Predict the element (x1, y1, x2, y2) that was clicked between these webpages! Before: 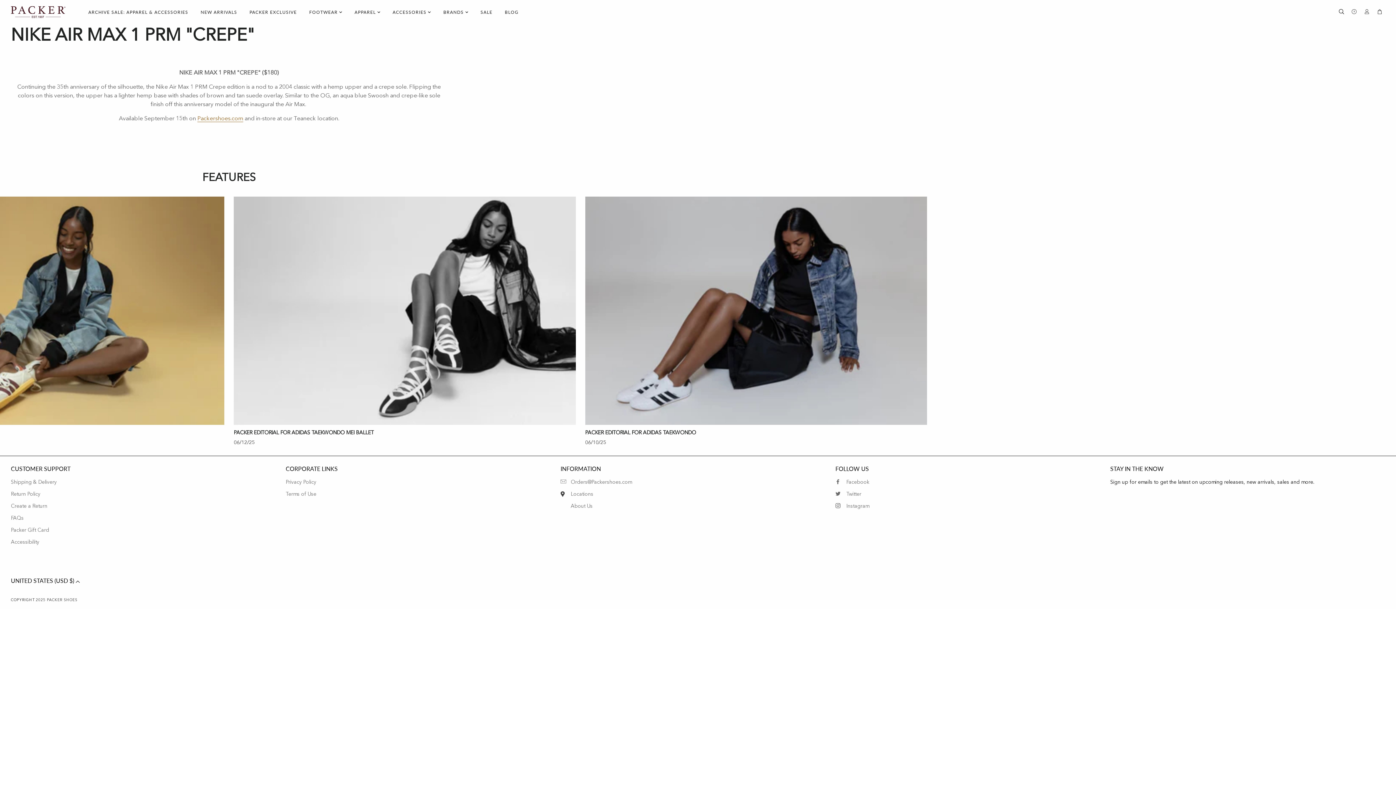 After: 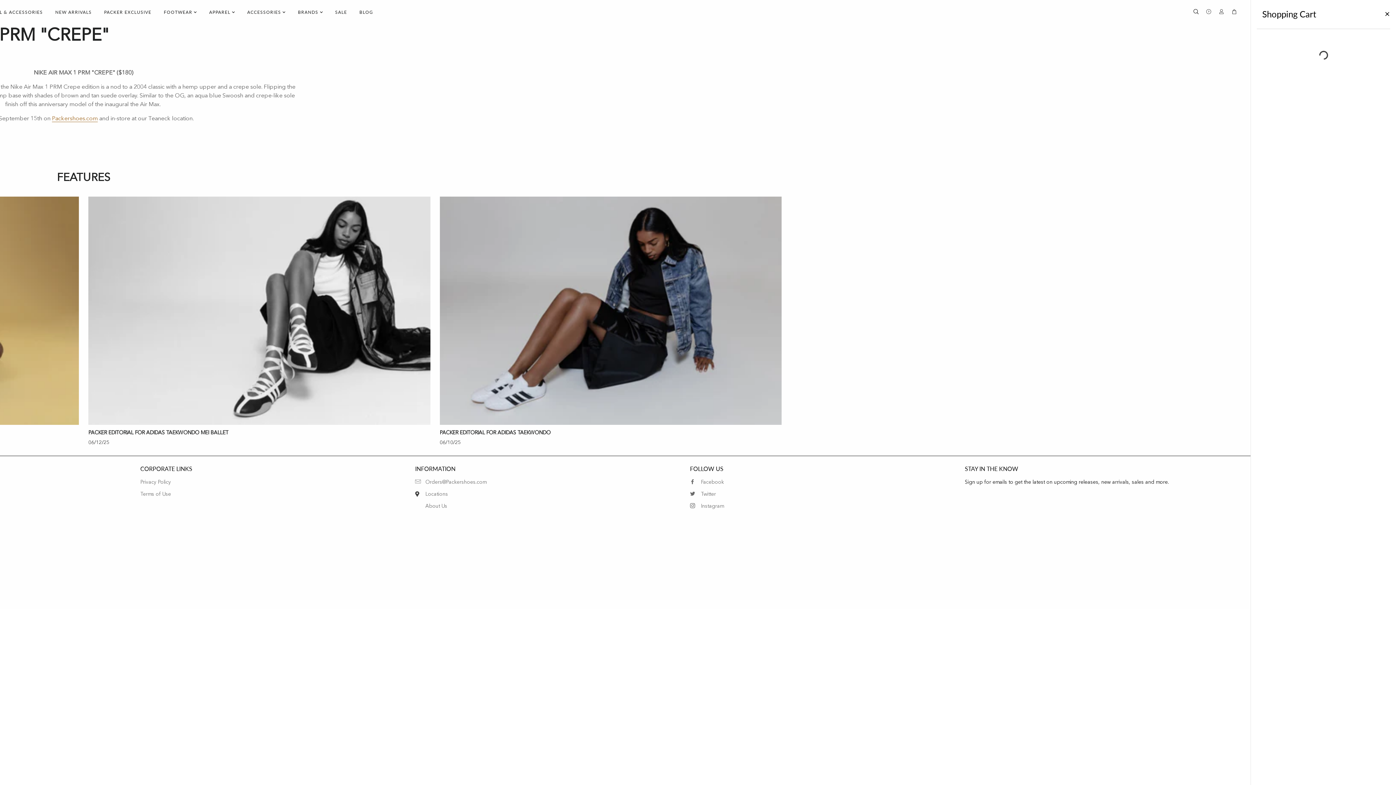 Action: bbox: (1374, 2, 1385, 21) label: CART